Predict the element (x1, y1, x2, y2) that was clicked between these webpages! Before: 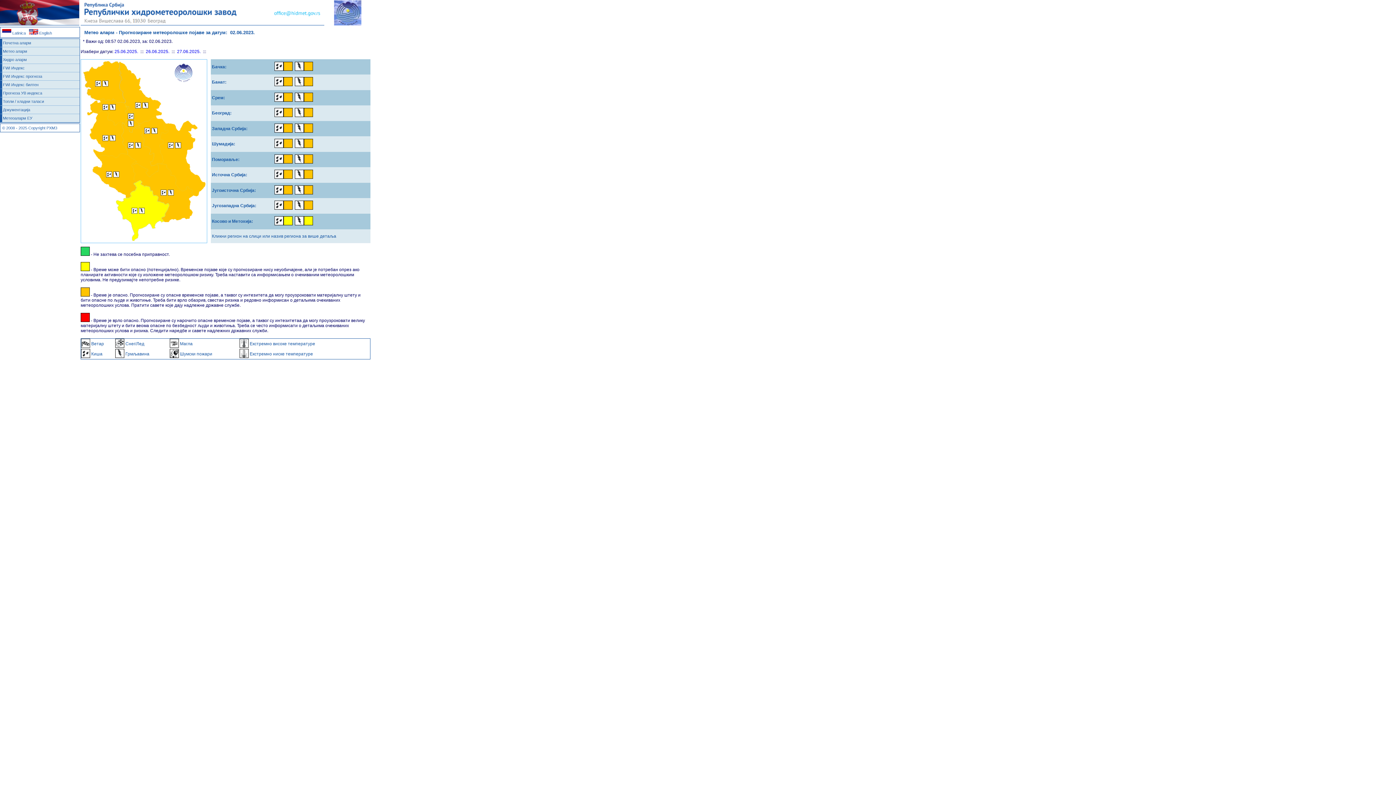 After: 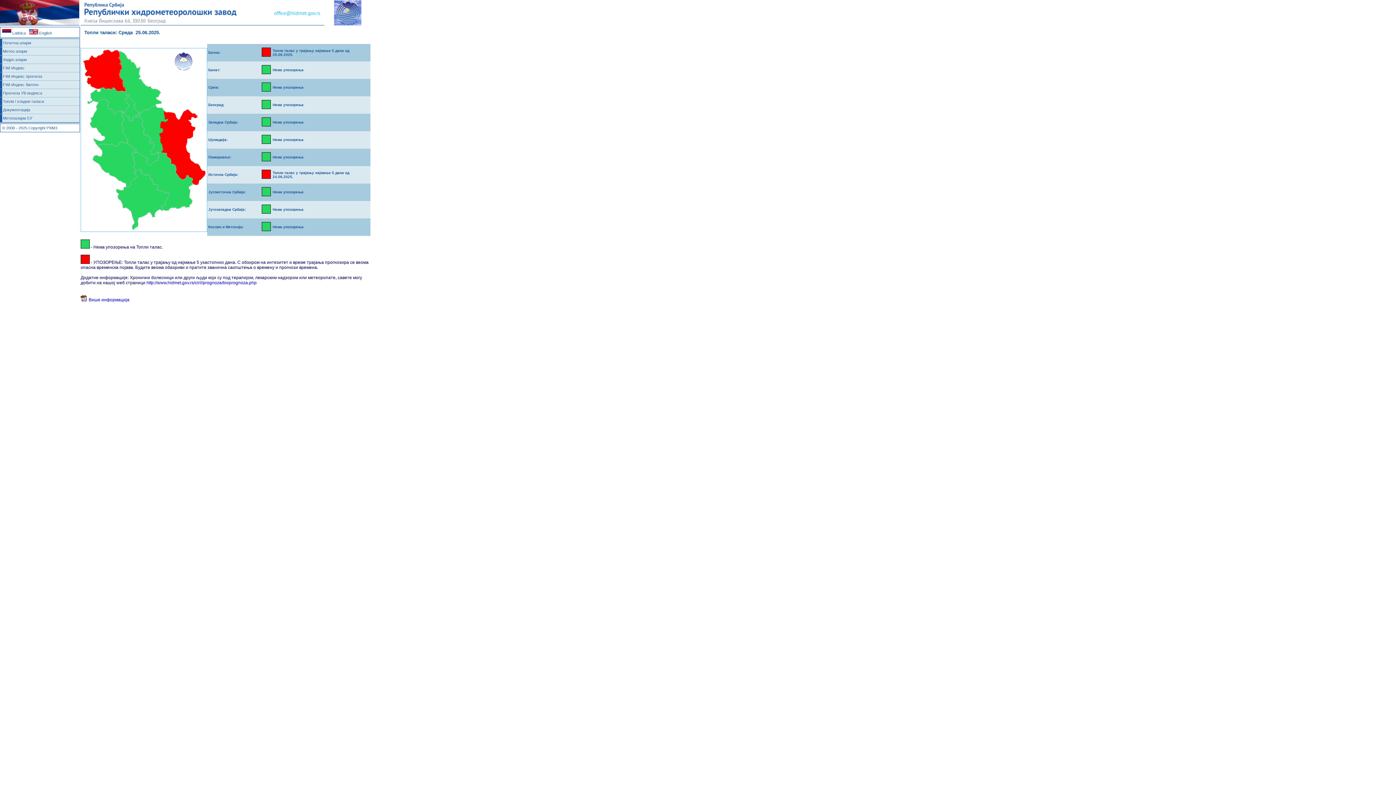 Action: bbox: (0, 97, 79, 105) label: Топли / хладни таласи